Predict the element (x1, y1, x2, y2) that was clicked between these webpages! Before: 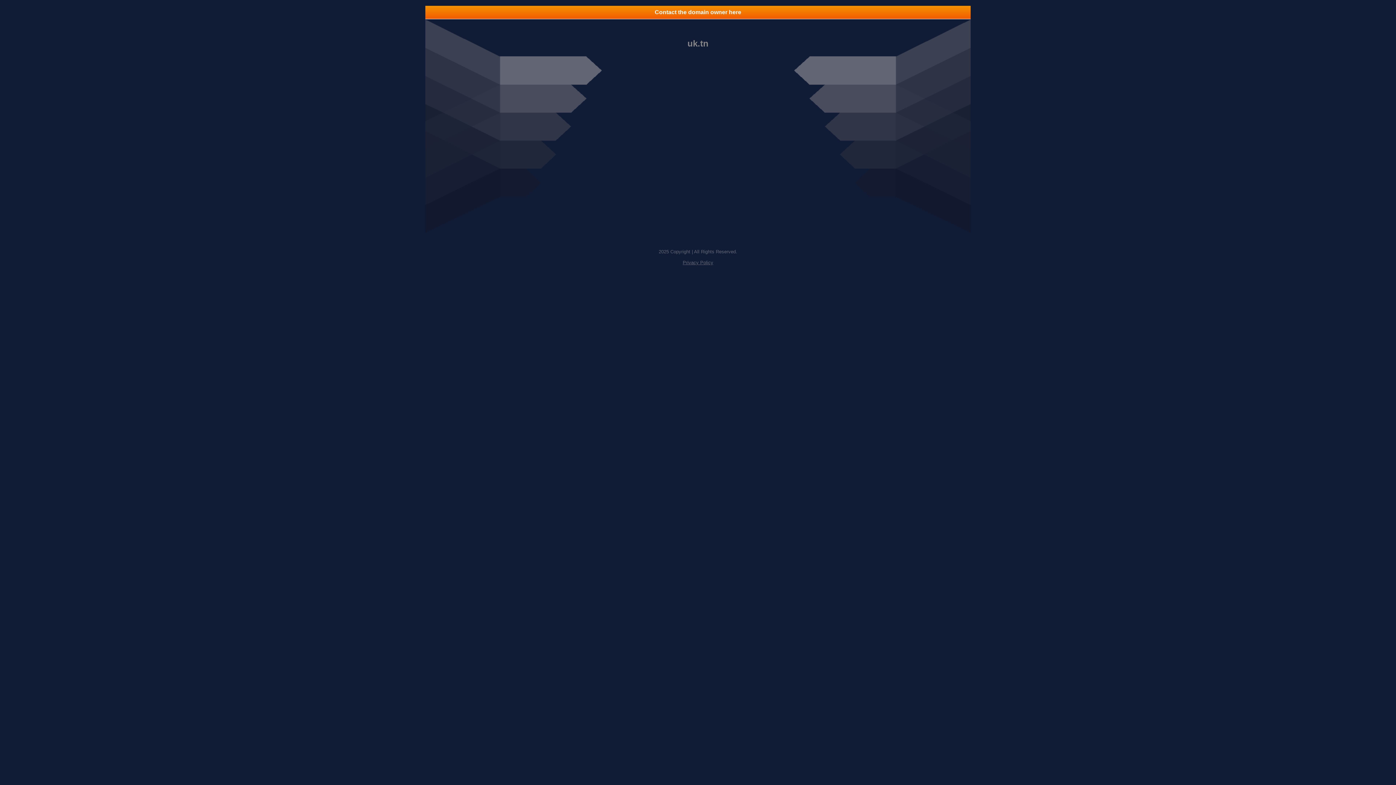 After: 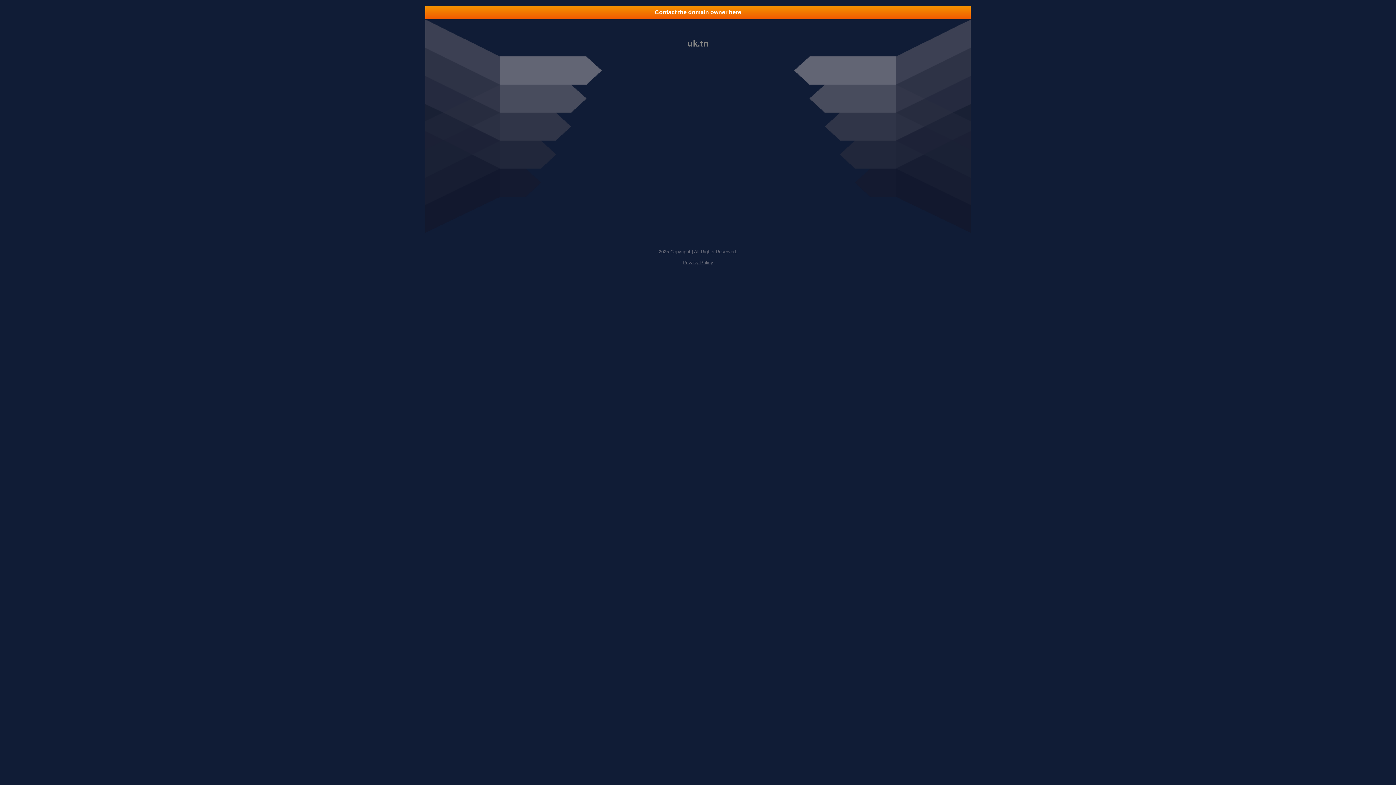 Action: label: Privacy Policy bbox: (682, 260, 713, 265)